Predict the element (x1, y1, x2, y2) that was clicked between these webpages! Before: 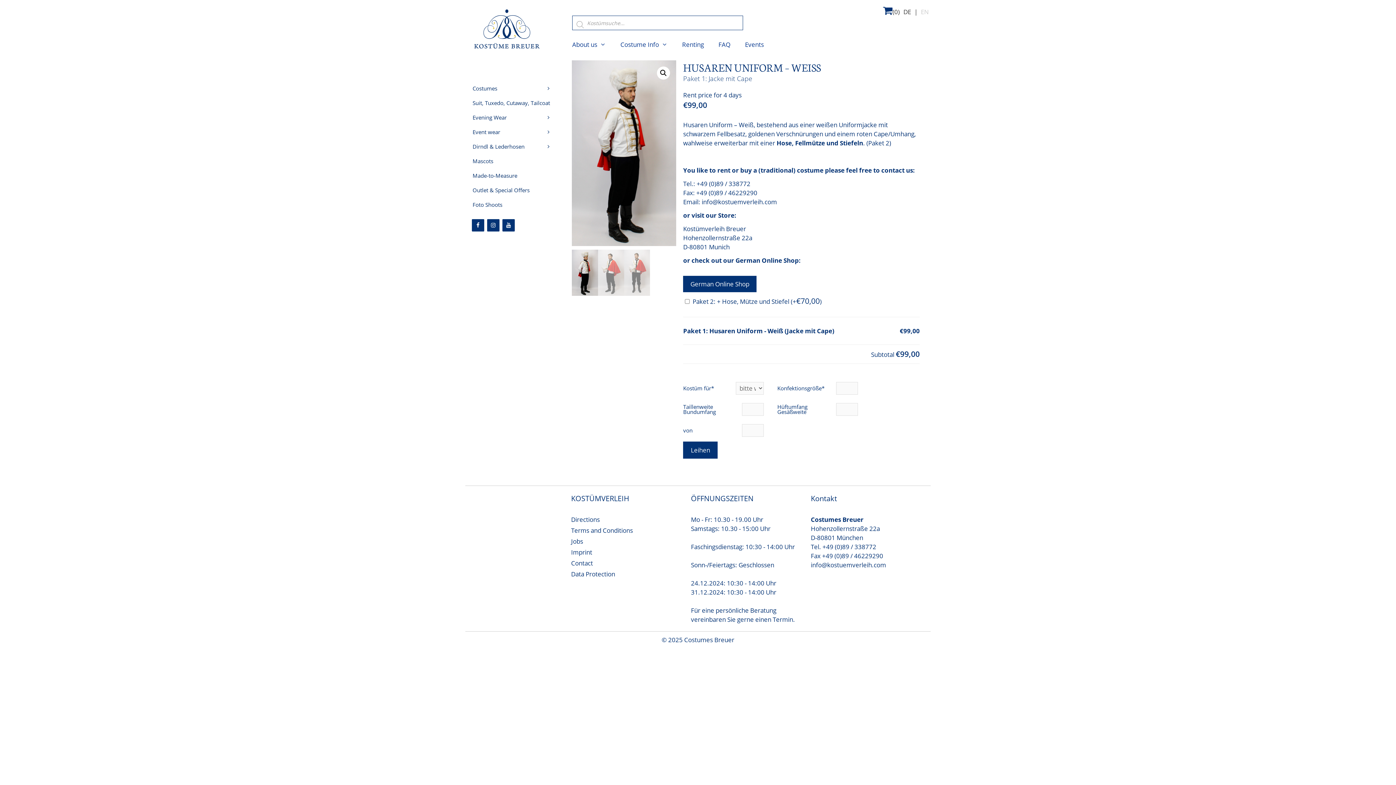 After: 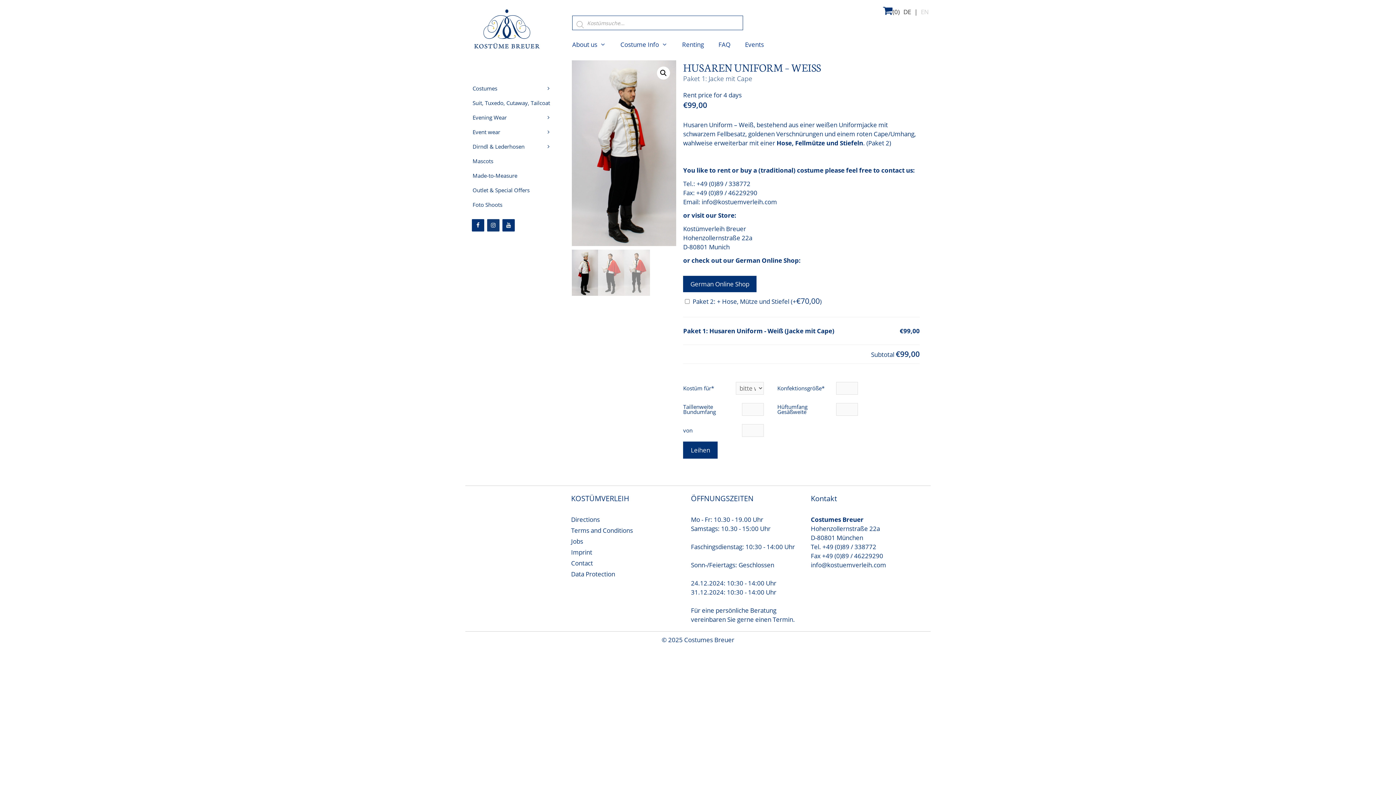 Action: bbox: (487, 219, 499, 231) label: Instagram